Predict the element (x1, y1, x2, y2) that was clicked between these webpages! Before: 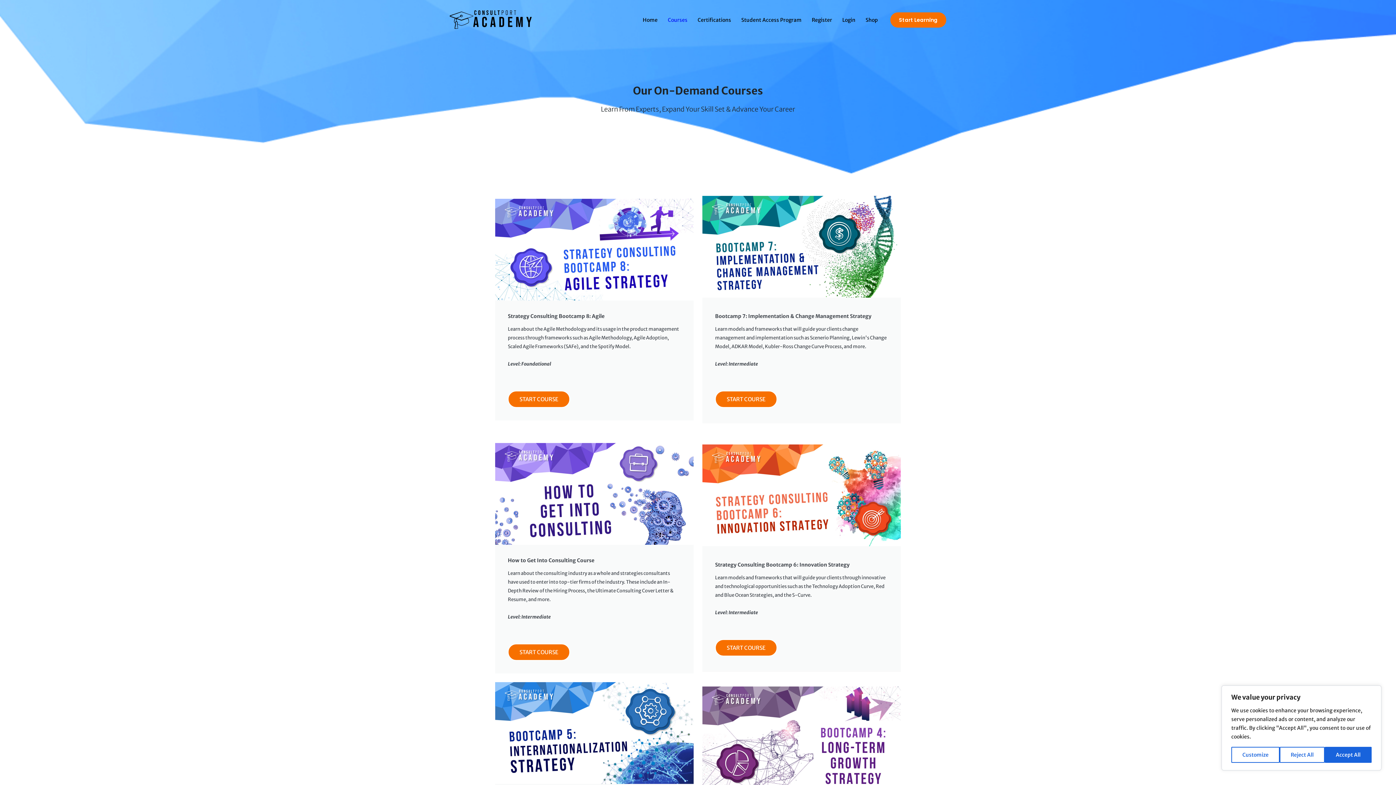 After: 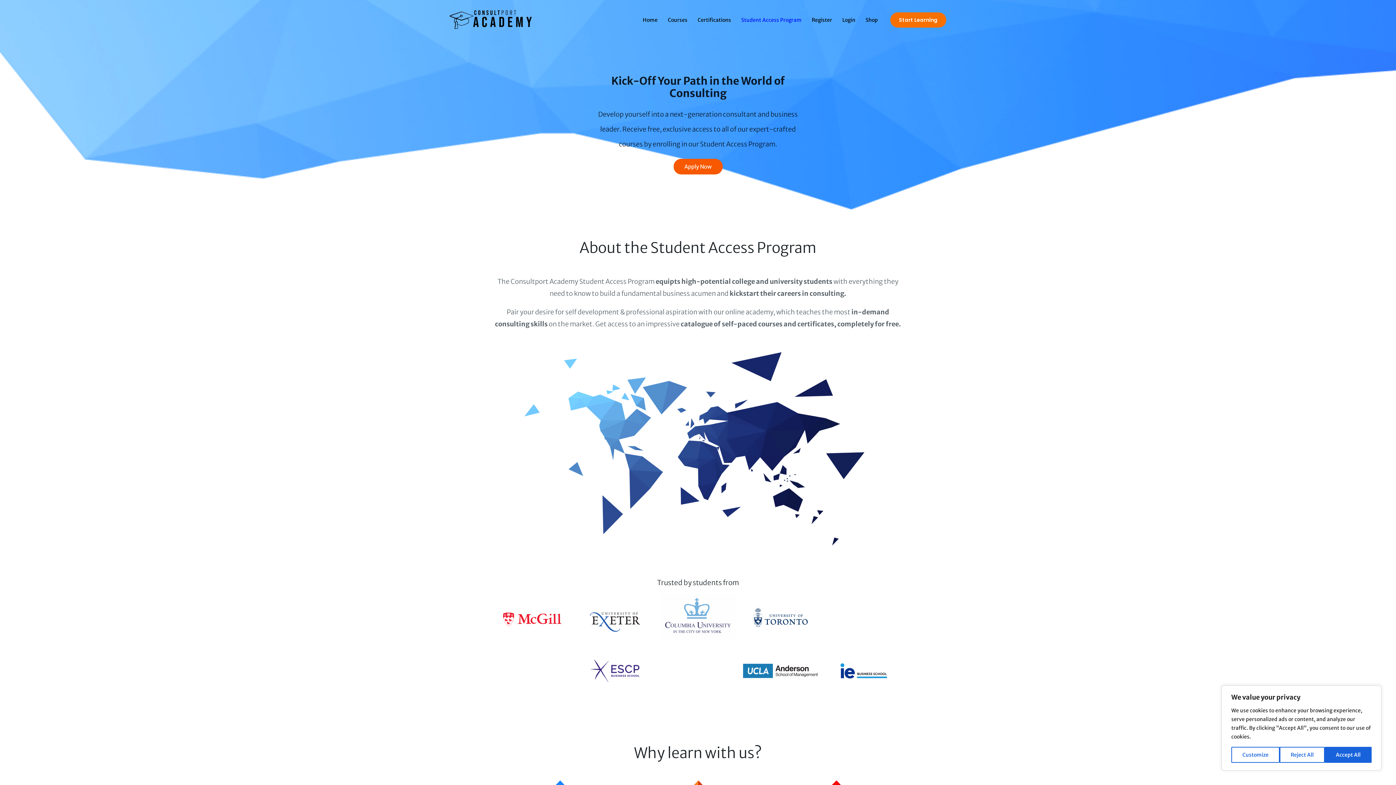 Action: label: Student Access Program bbox: (736, 7, 806, 32)